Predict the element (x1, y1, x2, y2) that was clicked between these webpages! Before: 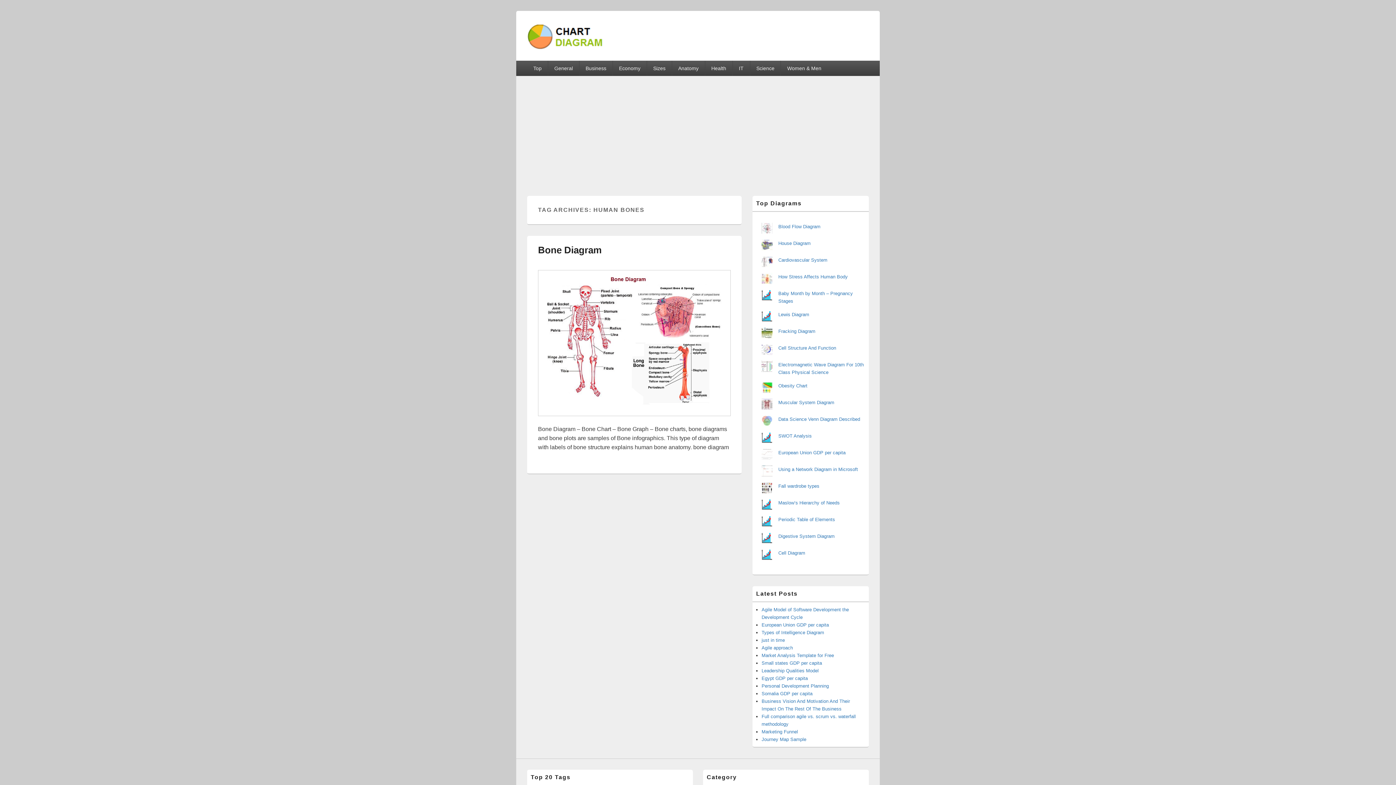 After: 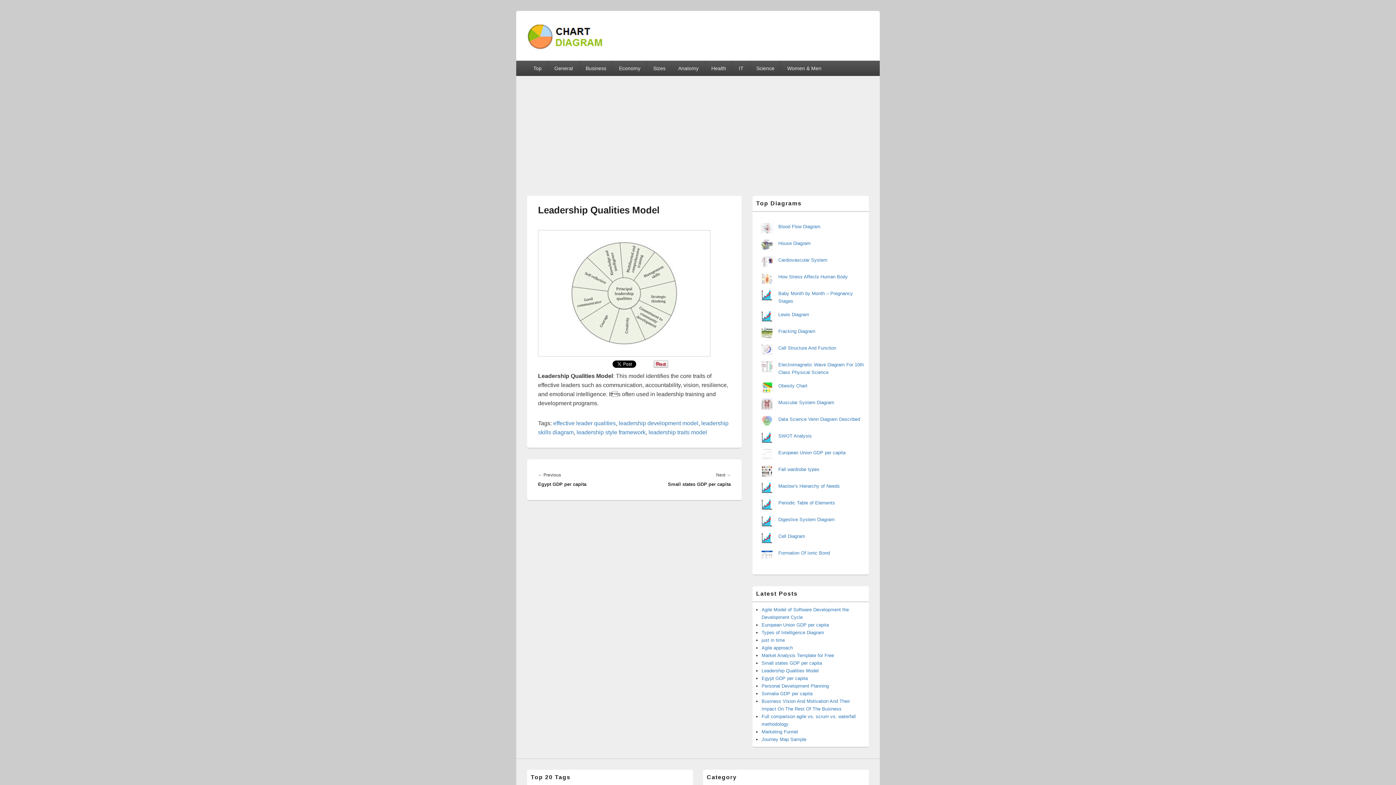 Action: label: Leadership Qualities Model bbox: (761, 668, 818, 673)